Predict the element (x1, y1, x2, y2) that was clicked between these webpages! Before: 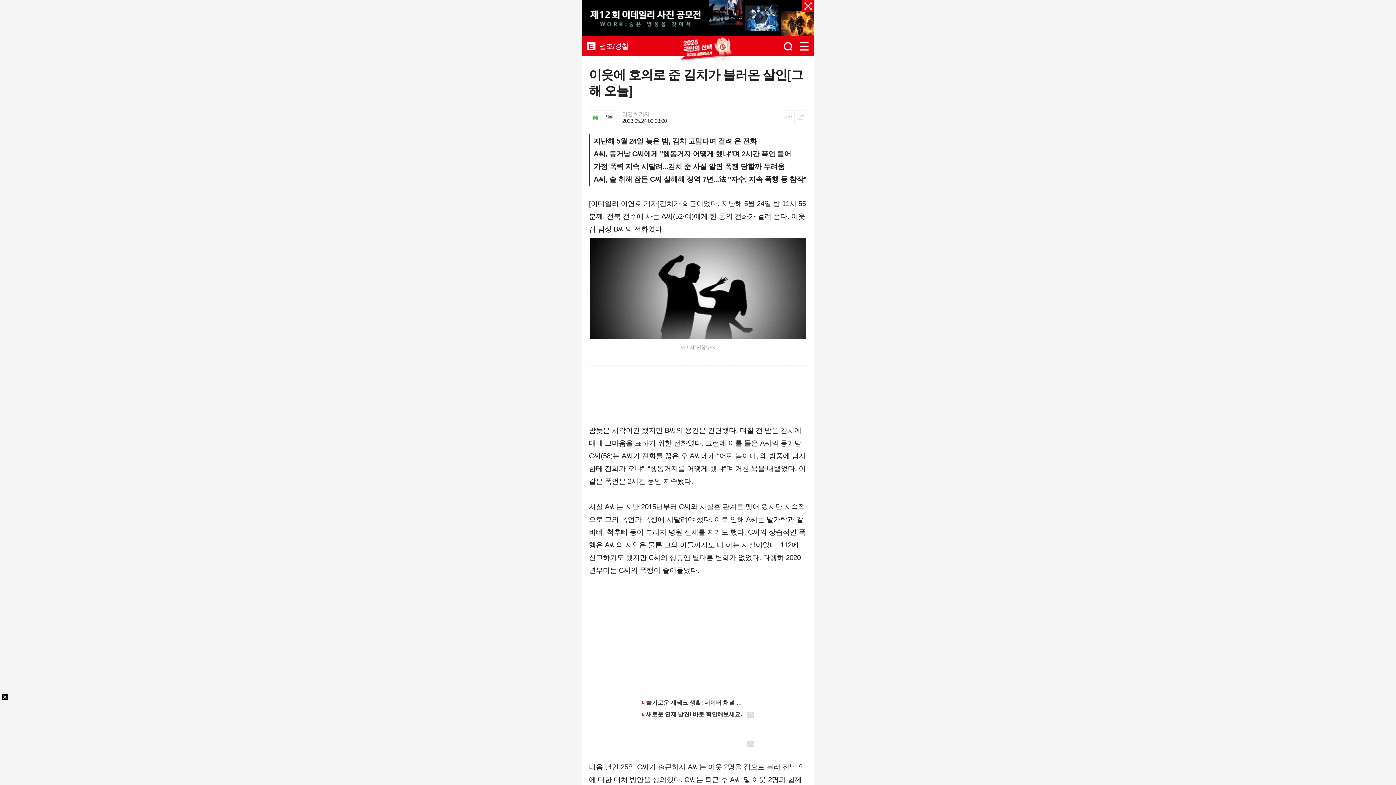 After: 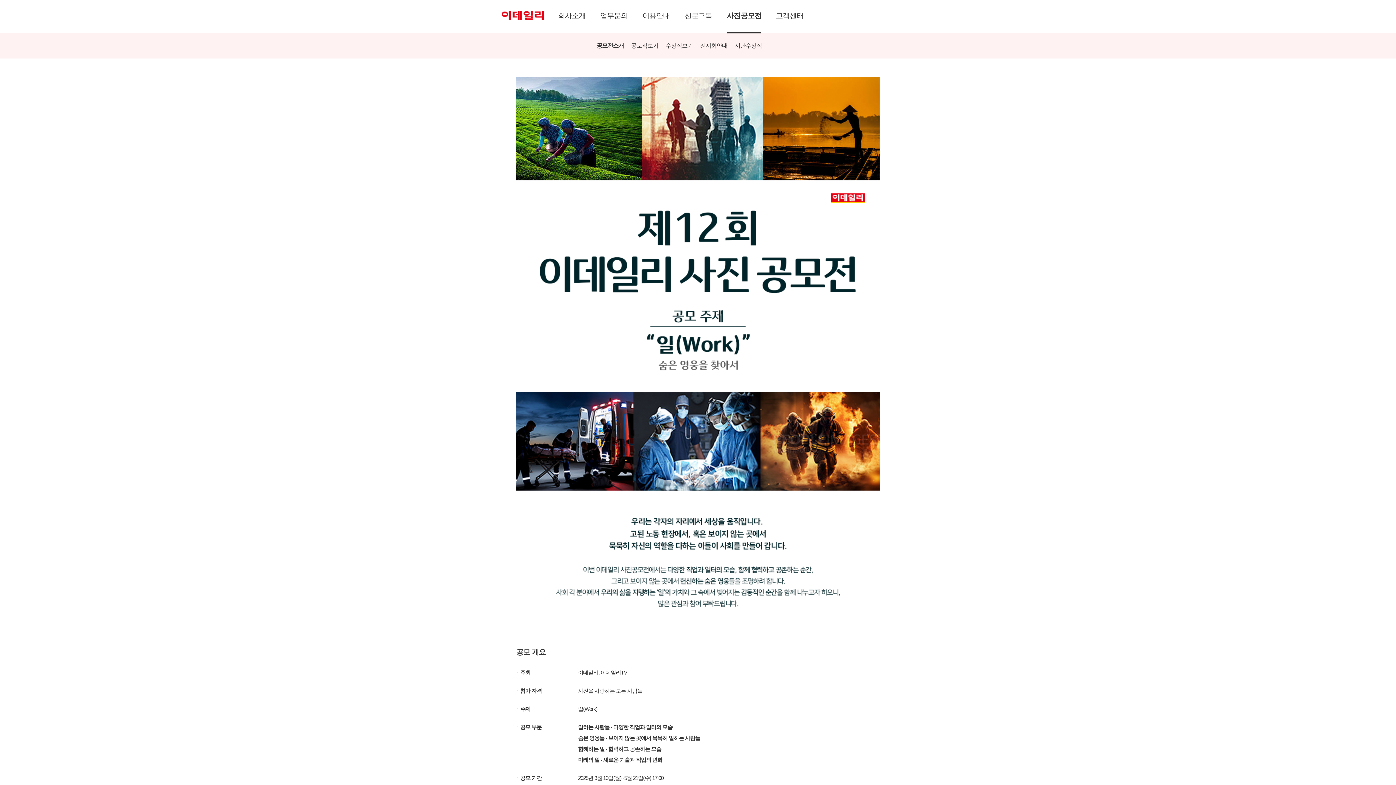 Action: bbox: (581, 0, 814, 6)